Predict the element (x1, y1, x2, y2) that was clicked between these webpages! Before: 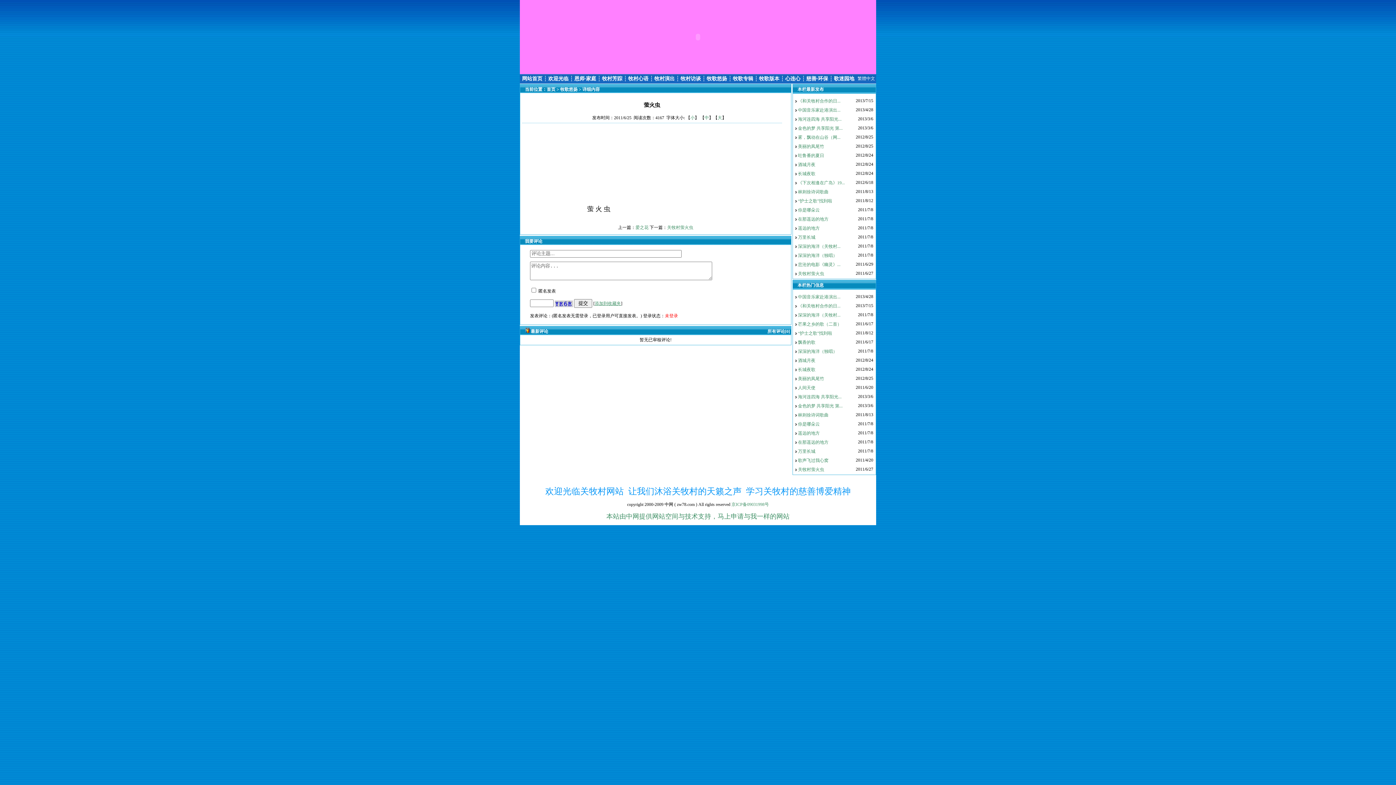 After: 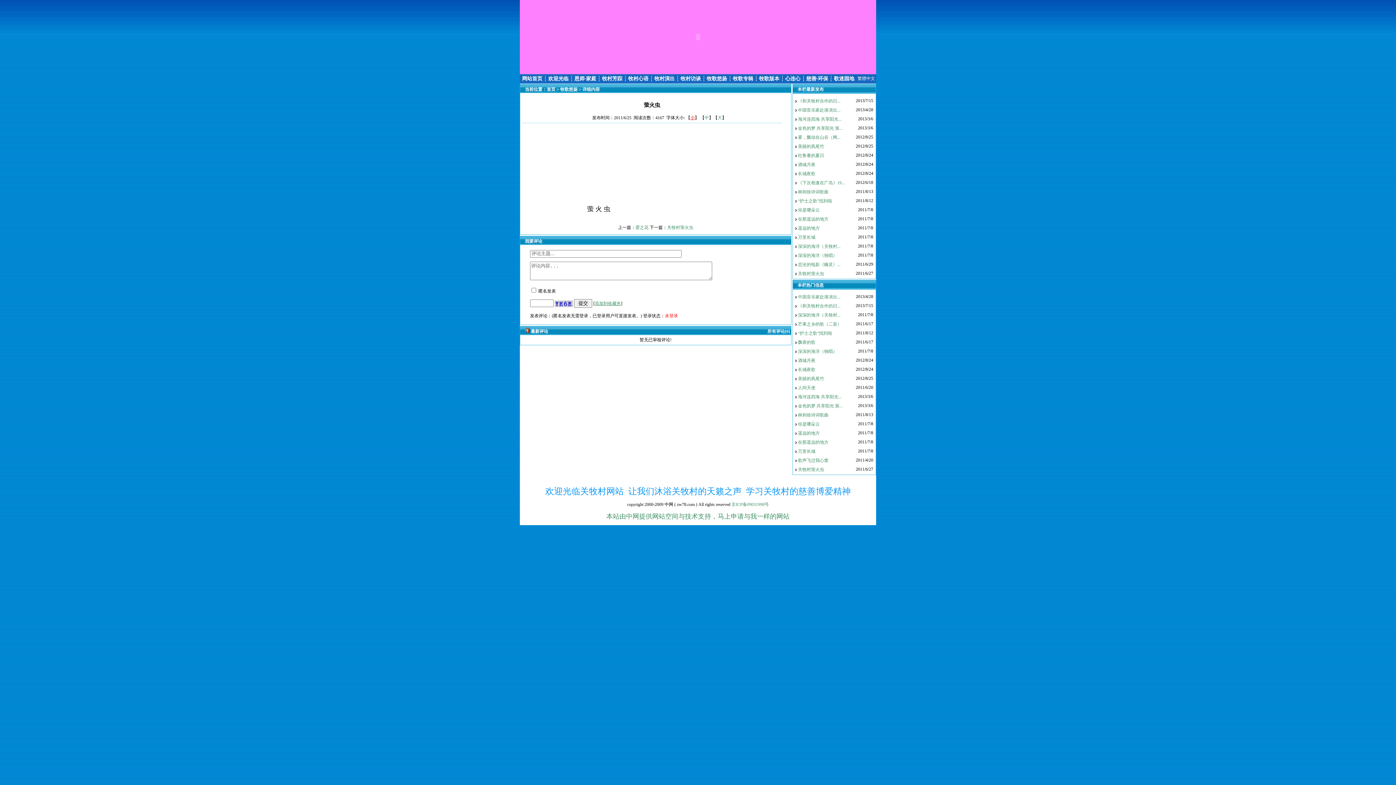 Action: label: 小 bbox: (690, 115, 694, 120)